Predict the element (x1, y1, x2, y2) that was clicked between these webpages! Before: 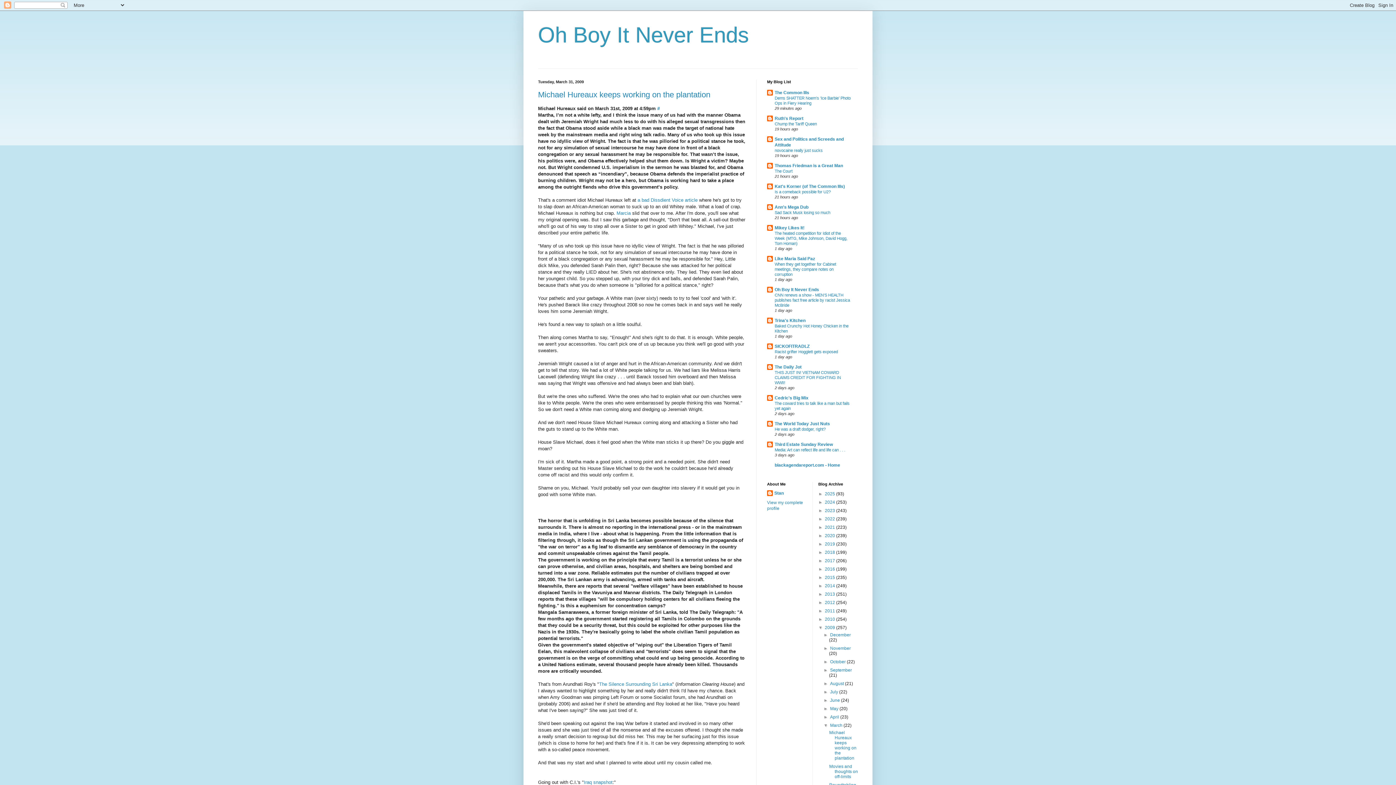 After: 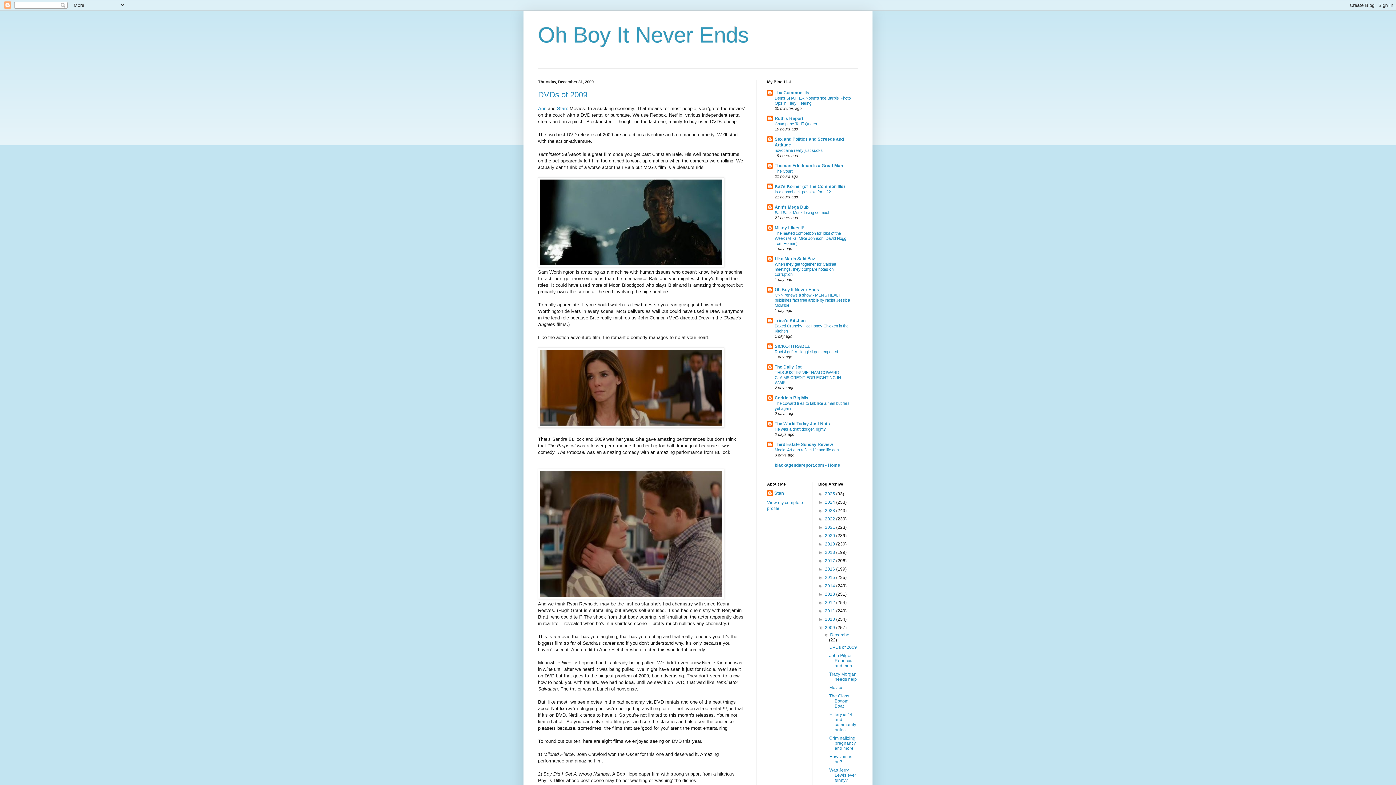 Action: bbox: (830, 632, 851, 637) label: December 